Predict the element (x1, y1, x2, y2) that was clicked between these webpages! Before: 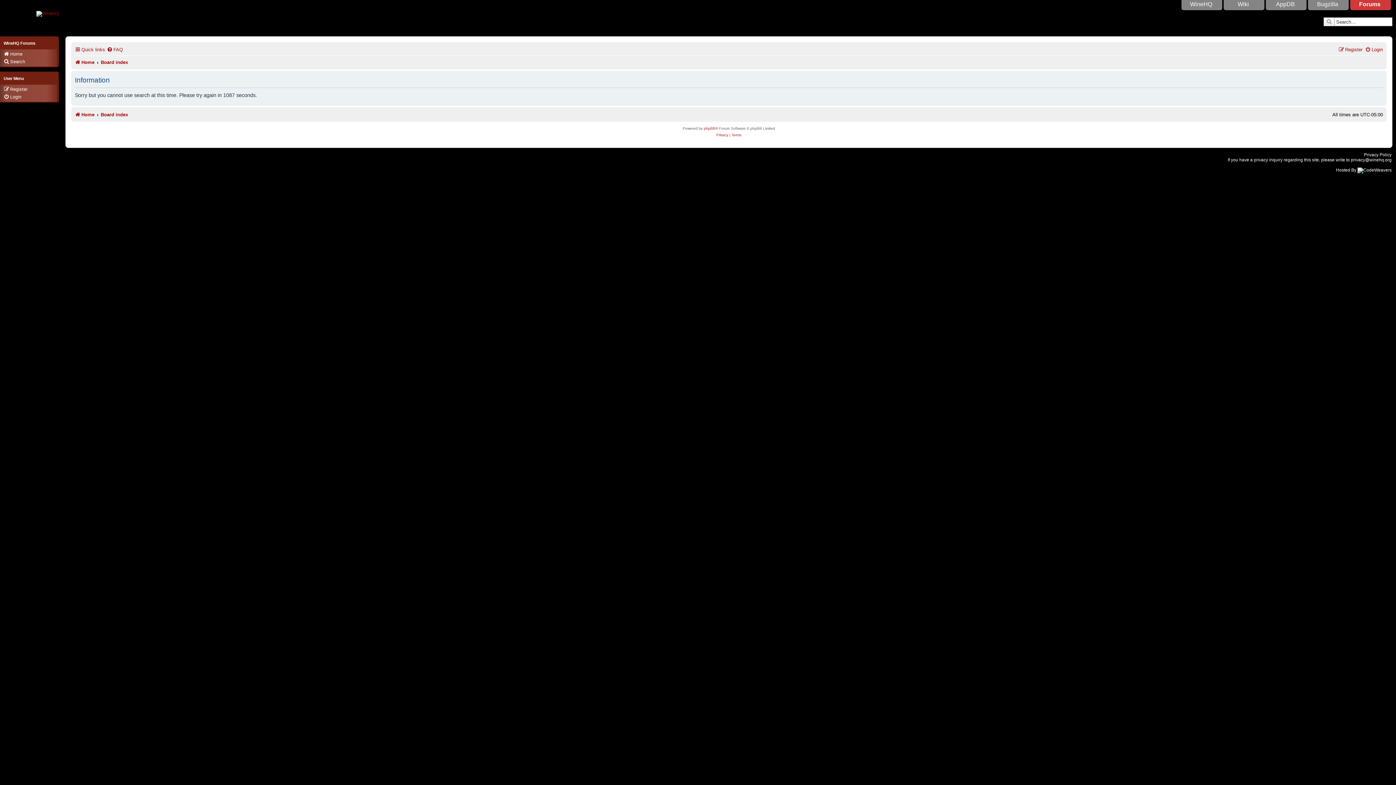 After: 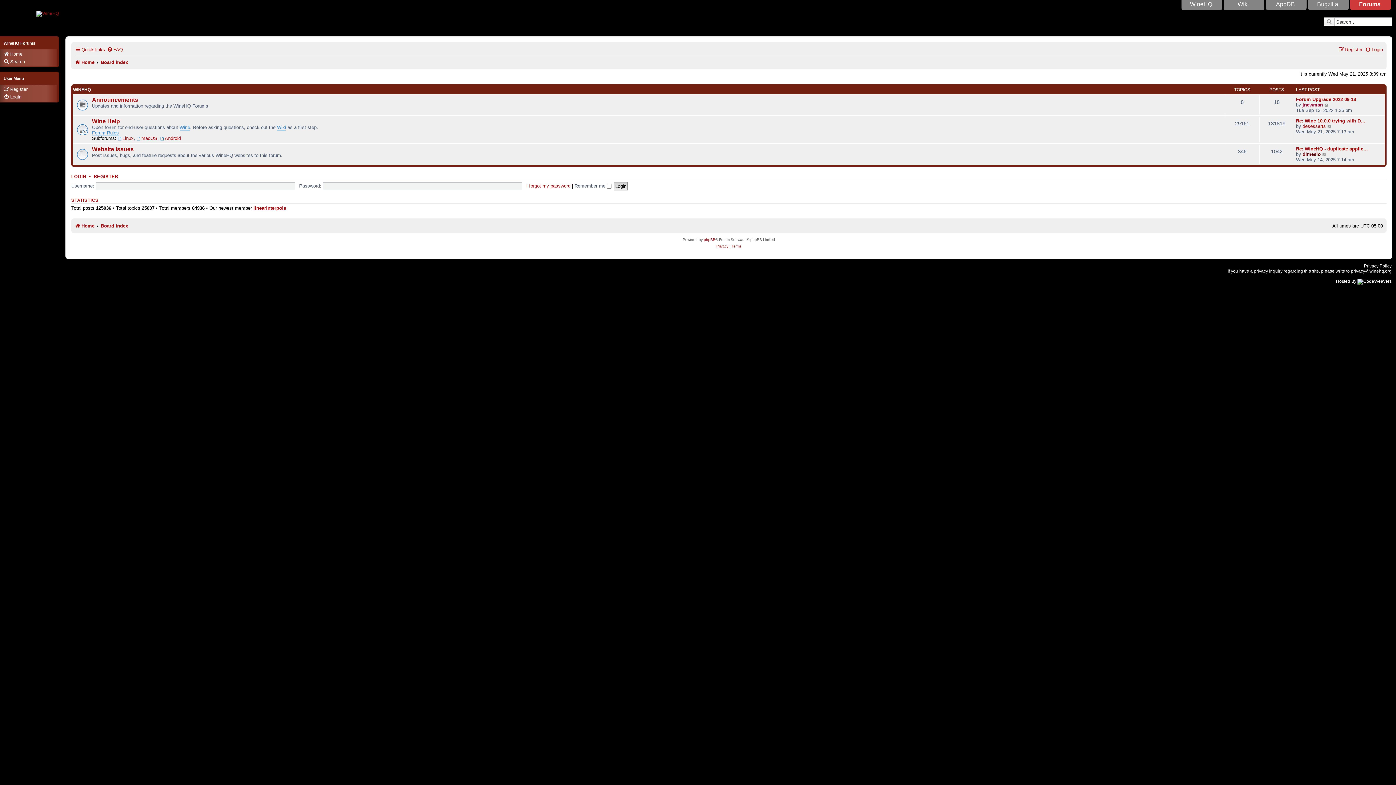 Action: label: Board index bbox: (100, 109, 128, 120)